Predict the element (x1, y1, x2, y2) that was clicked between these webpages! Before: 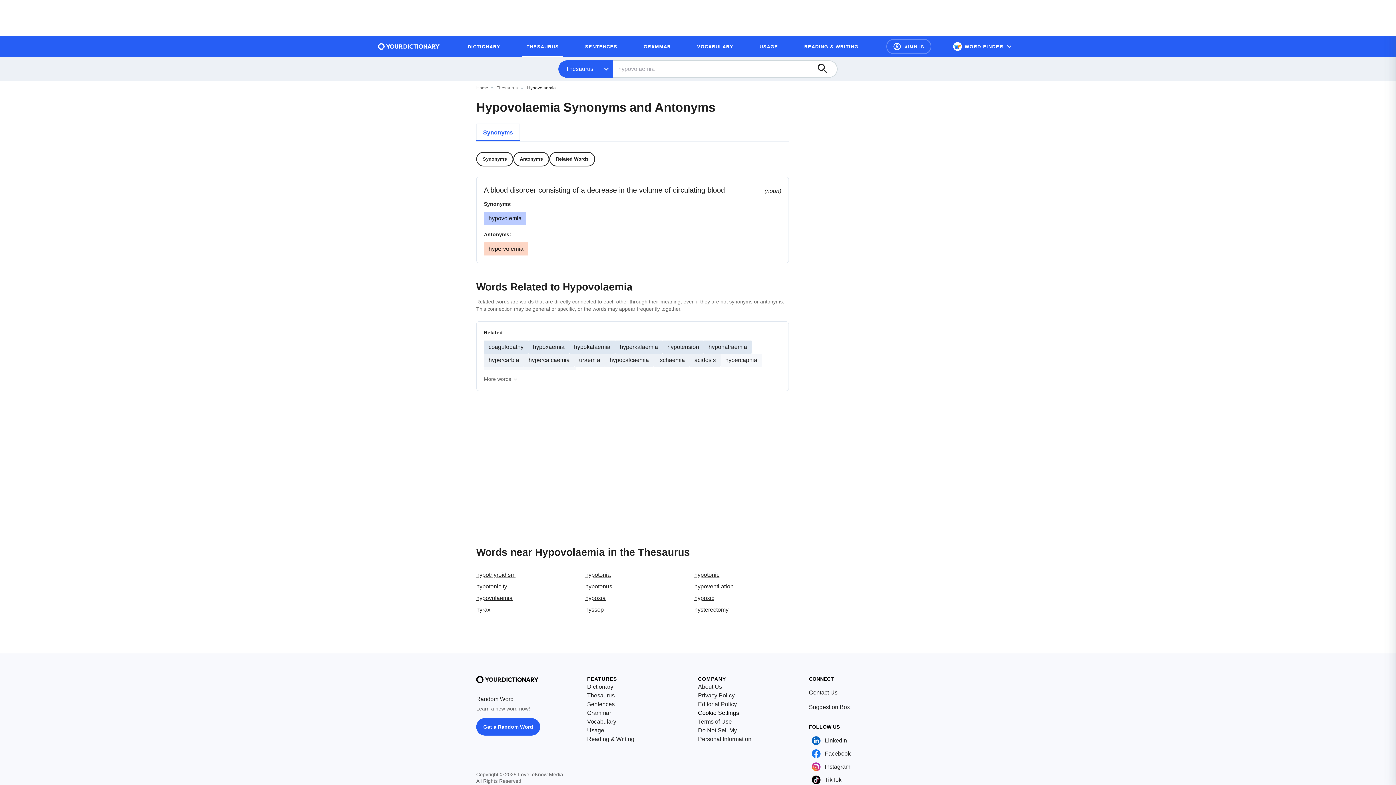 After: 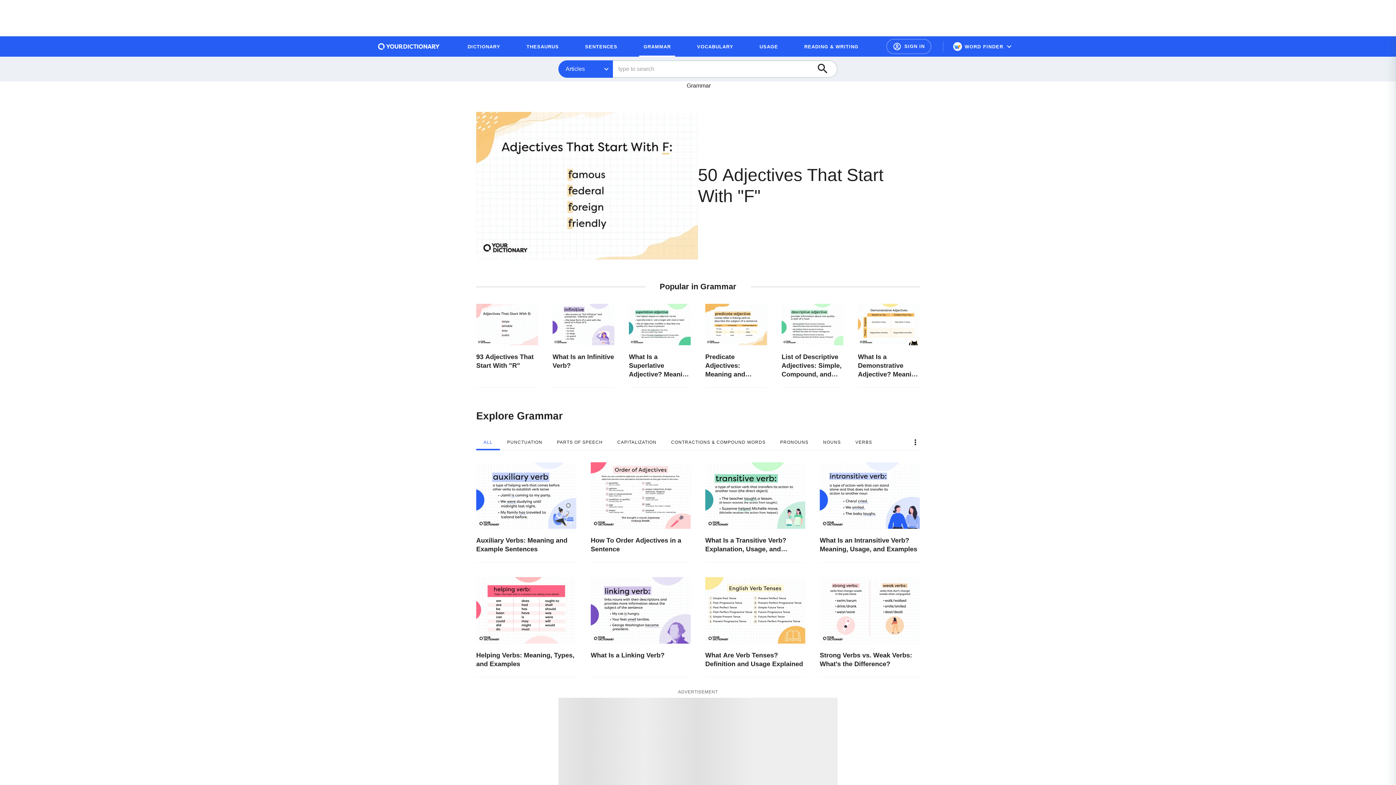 Action: label: GRAMMAR bbox: (639, 39, 675, 53)